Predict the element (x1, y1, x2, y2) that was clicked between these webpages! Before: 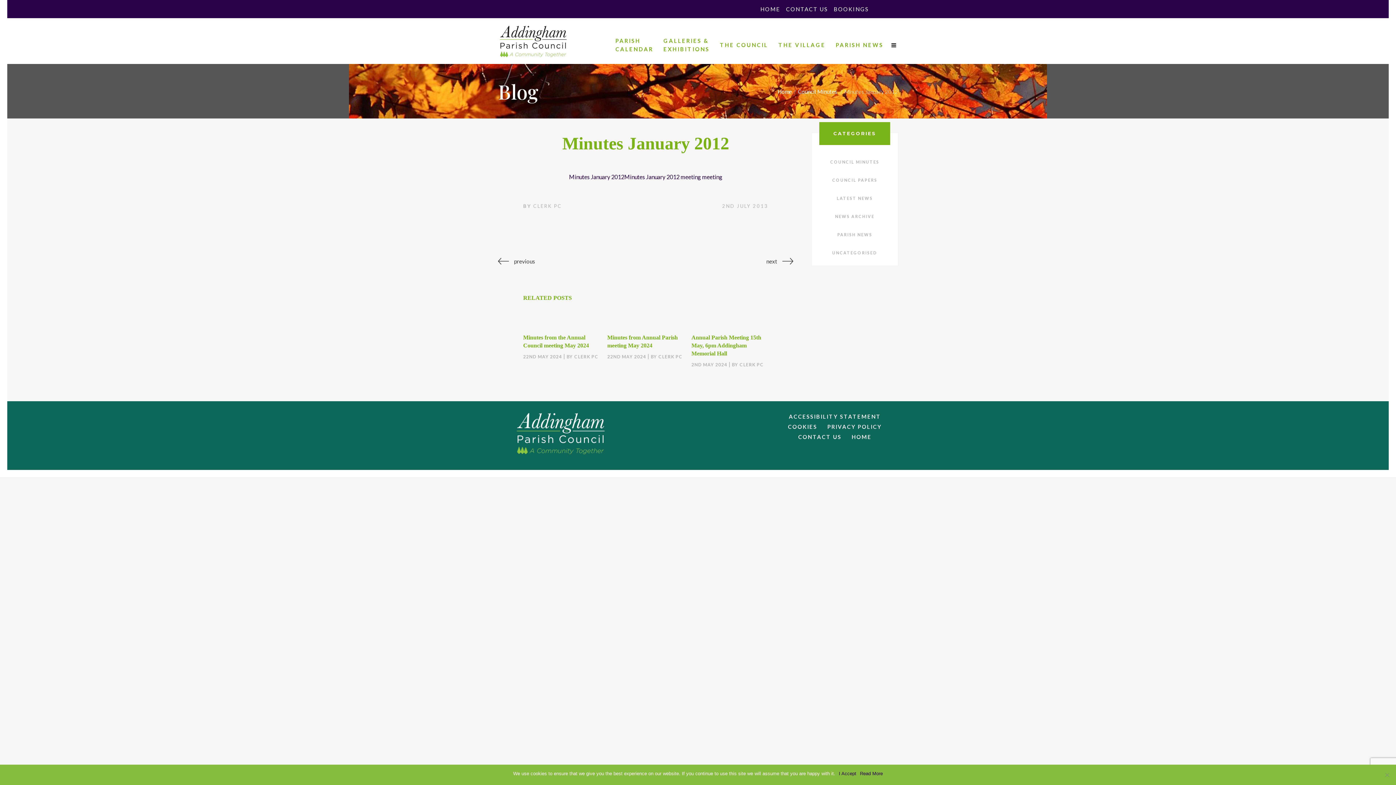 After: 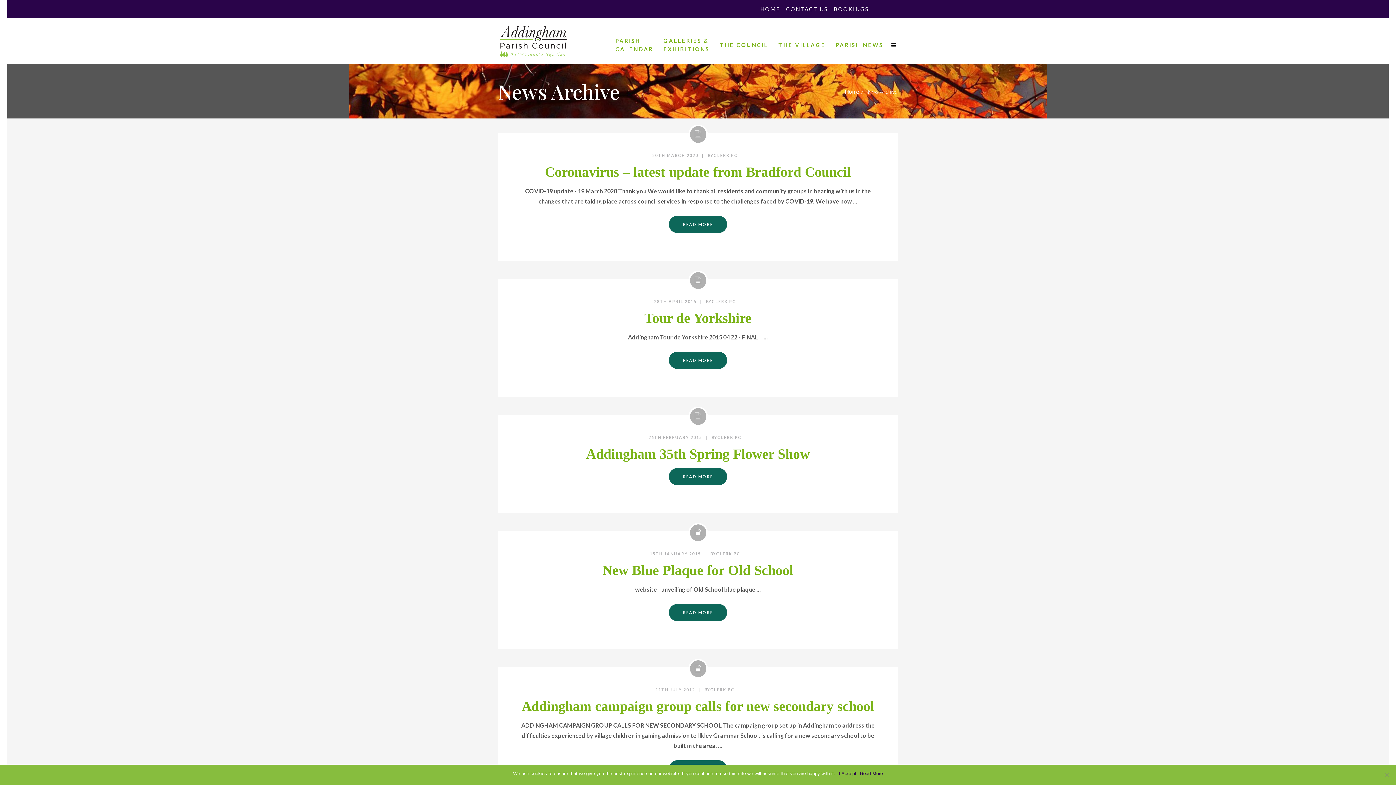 Action: bbox: (835, 214, 874, 218) label: NEWS ARCHIVE